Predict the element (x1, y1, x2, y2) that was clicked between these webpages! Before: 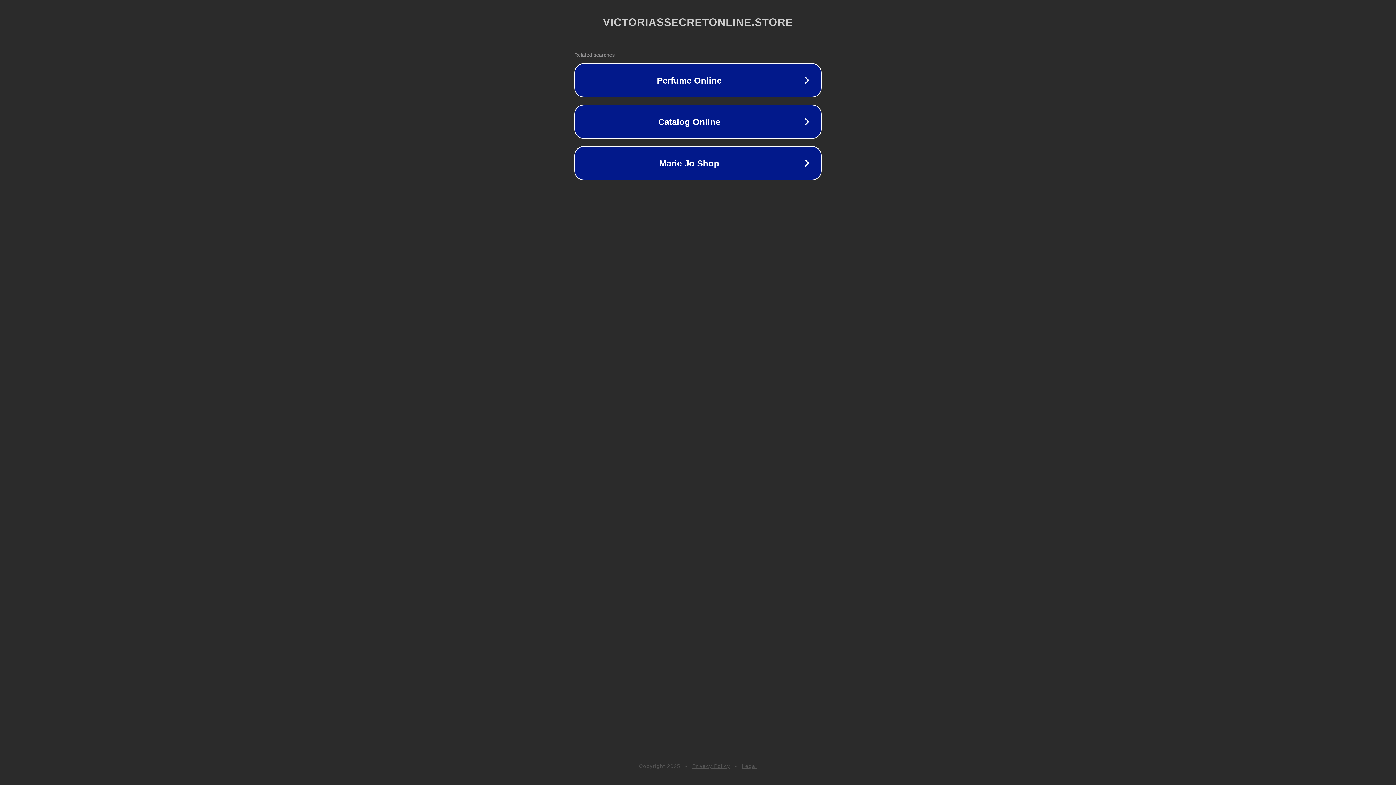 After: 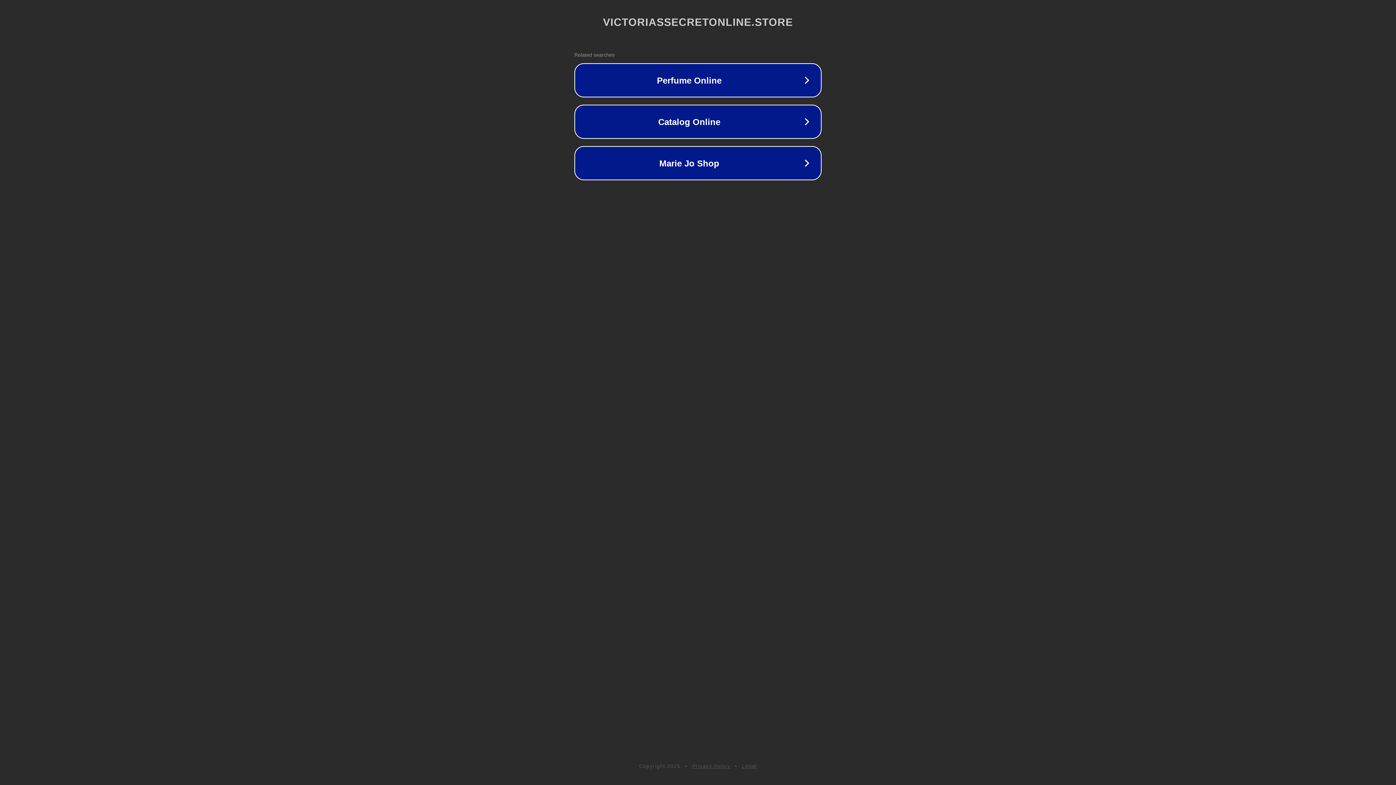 Action: label: Privacy Policy bbox: (692, 763, 730, 769)